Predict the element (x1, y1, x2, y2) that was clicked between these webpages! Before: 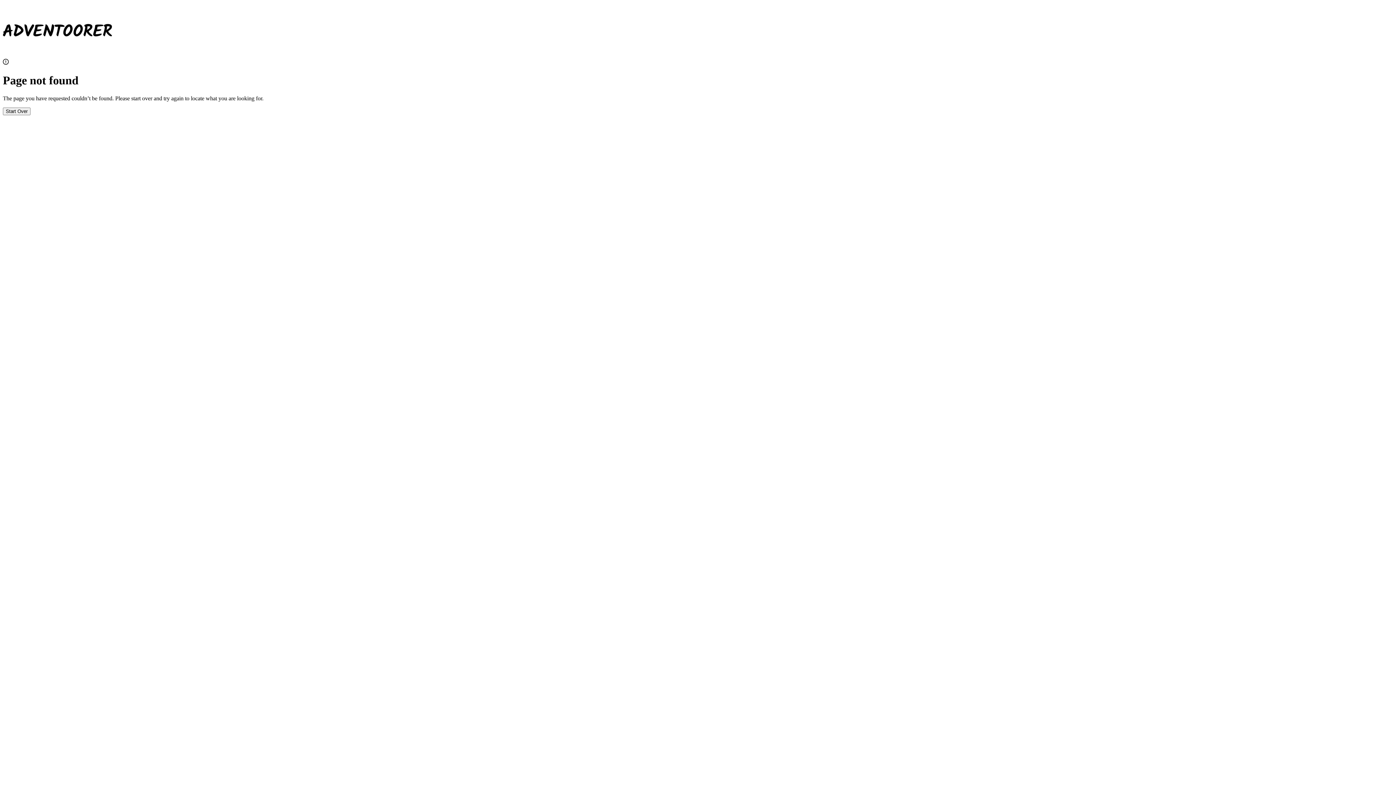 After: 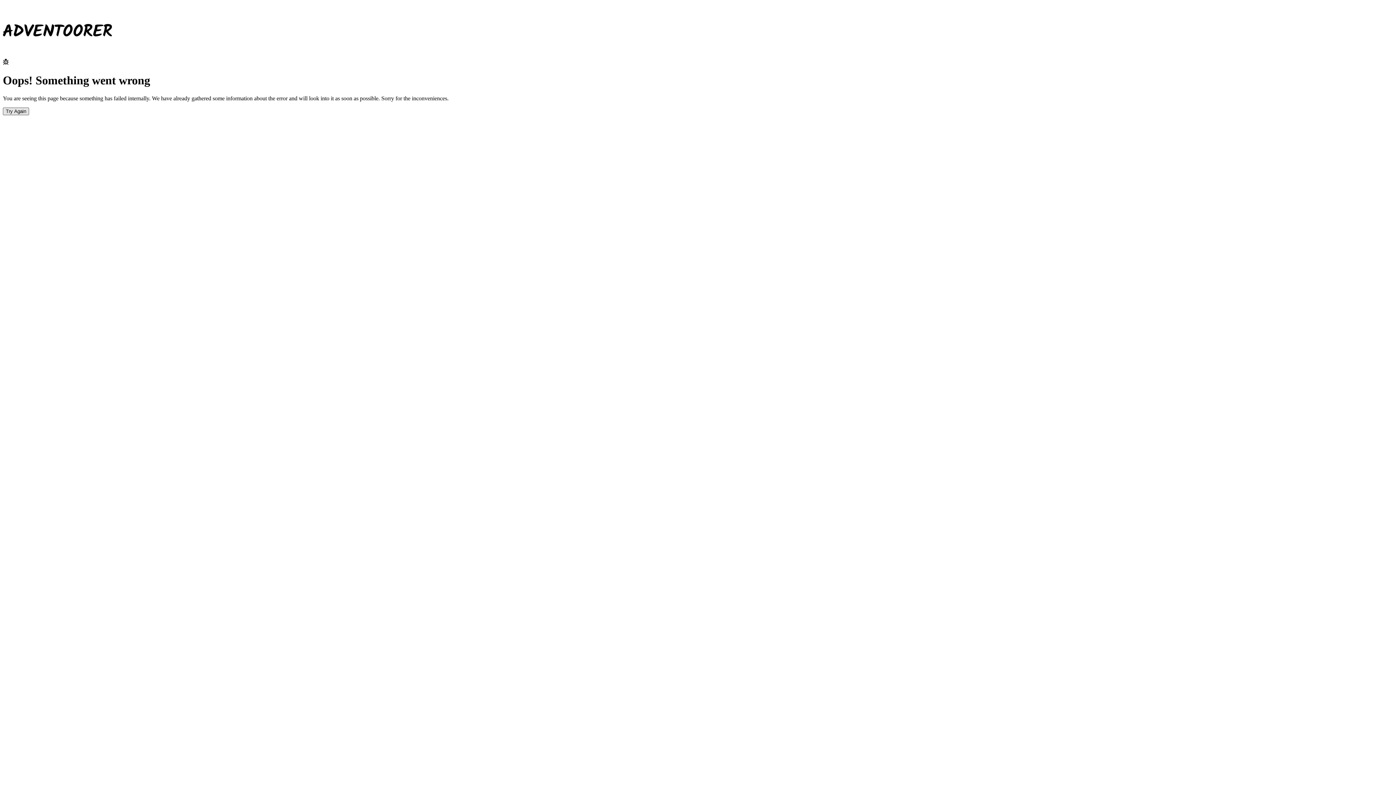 Action: label: Start Over bbox: (2, 107, 30, 114)